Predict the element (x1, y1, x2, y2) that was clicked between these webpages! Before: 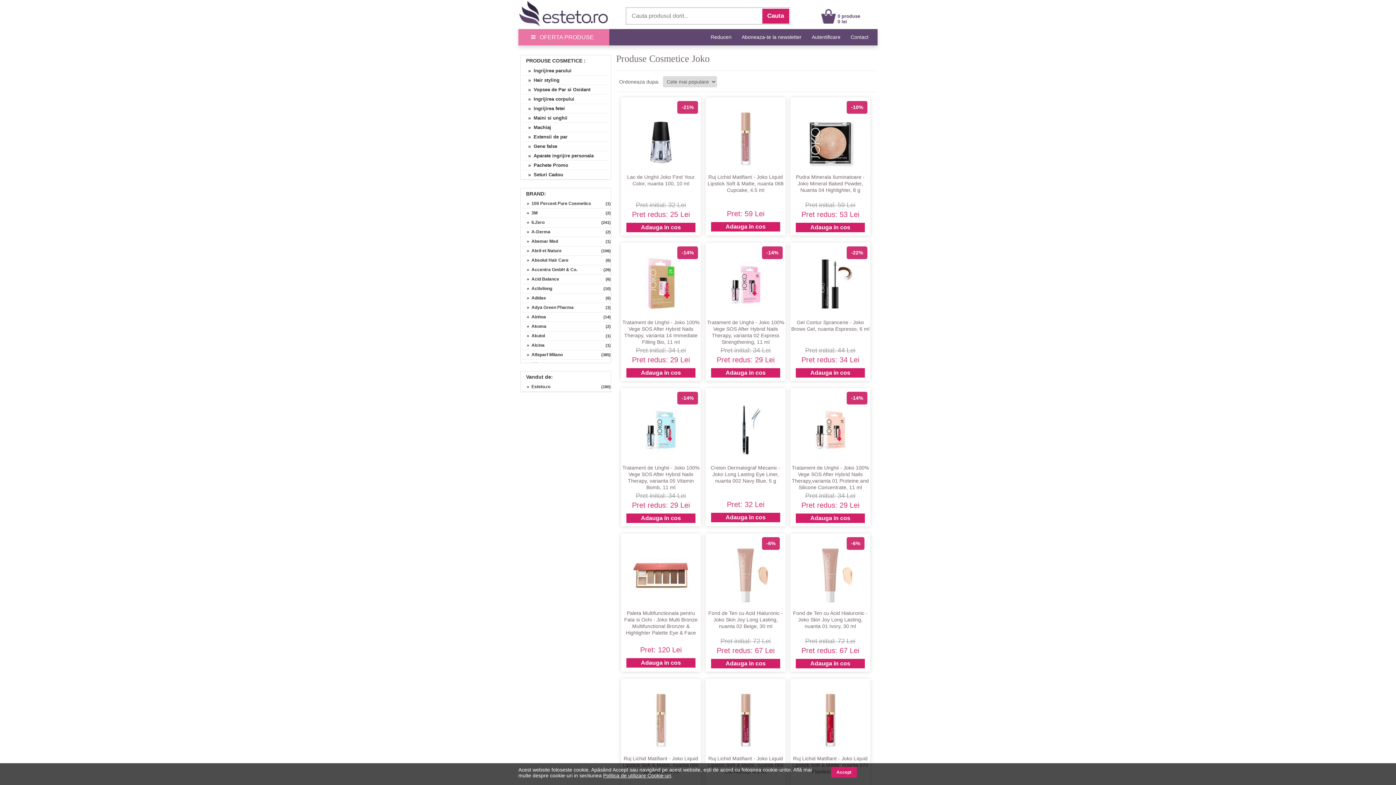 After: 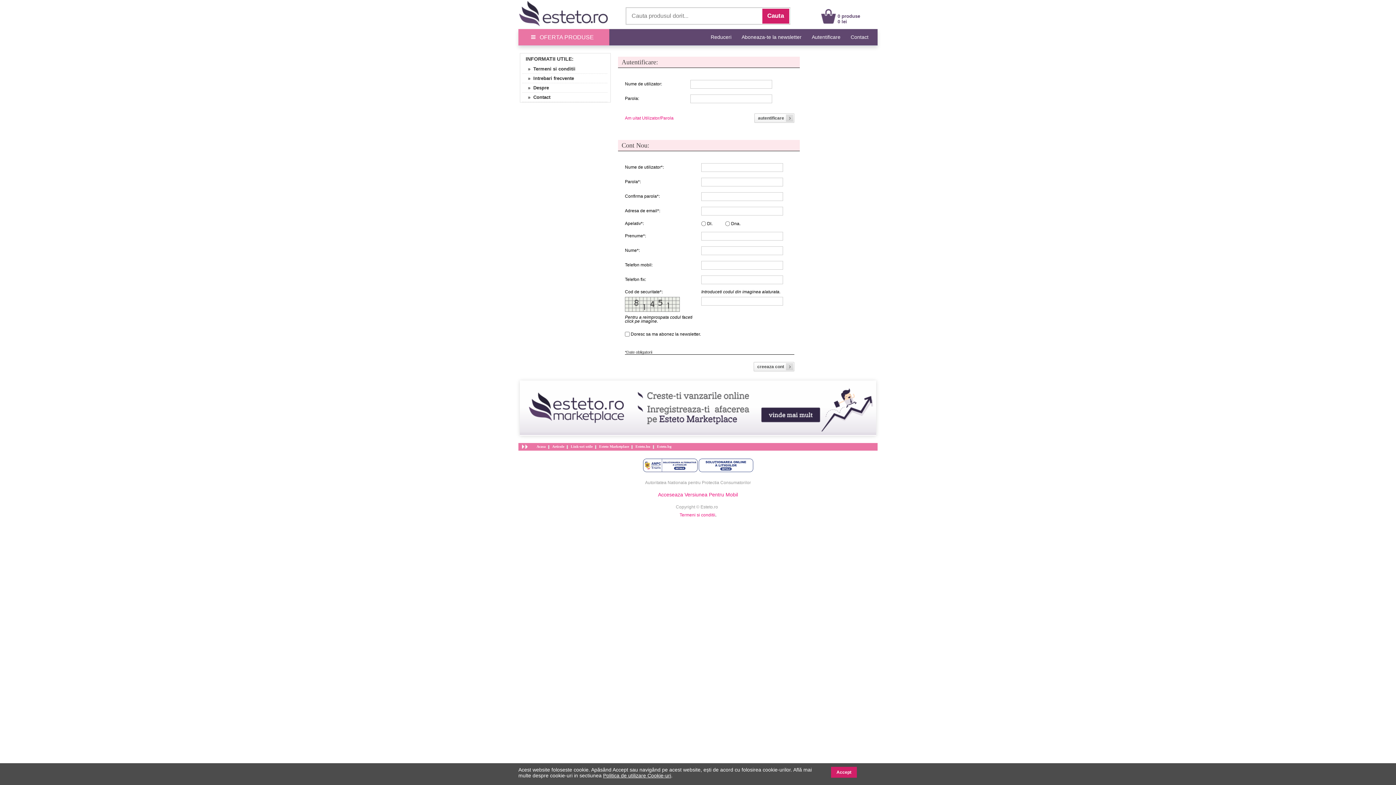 Action: bbox: (812, 34, 849, 40) label: Autentificare